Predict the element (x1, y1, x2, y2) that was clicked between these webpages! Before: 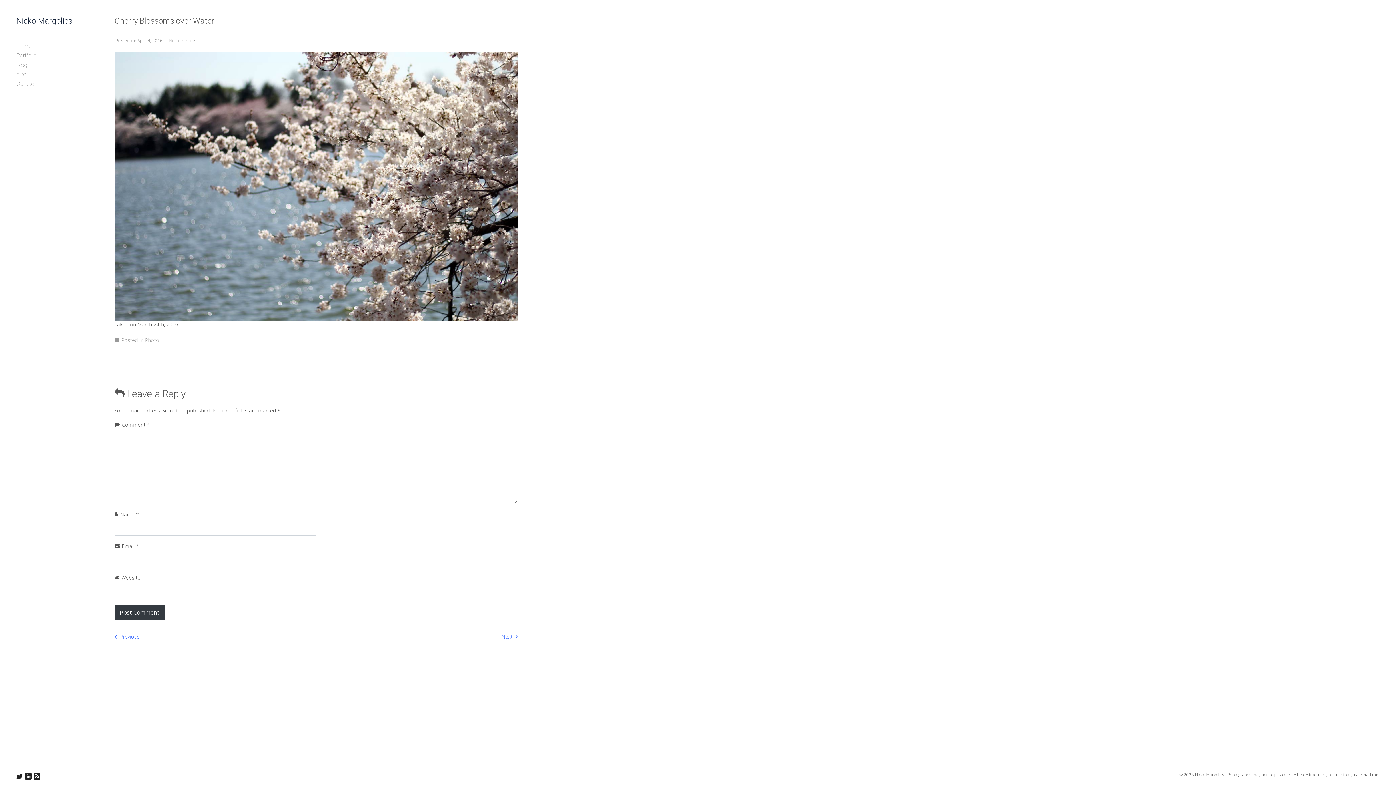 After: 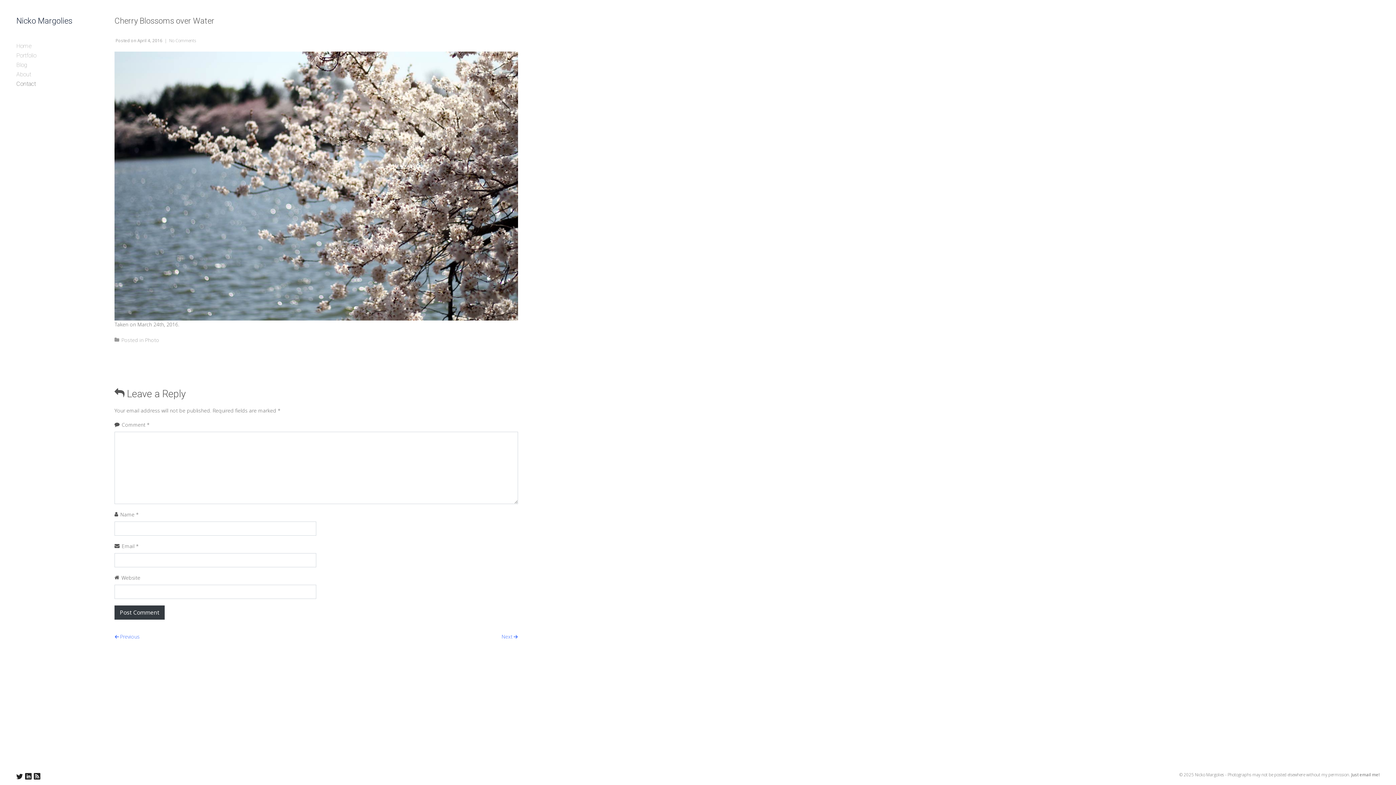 Action: bbox: (16, 79, 92, 88) label: Contact